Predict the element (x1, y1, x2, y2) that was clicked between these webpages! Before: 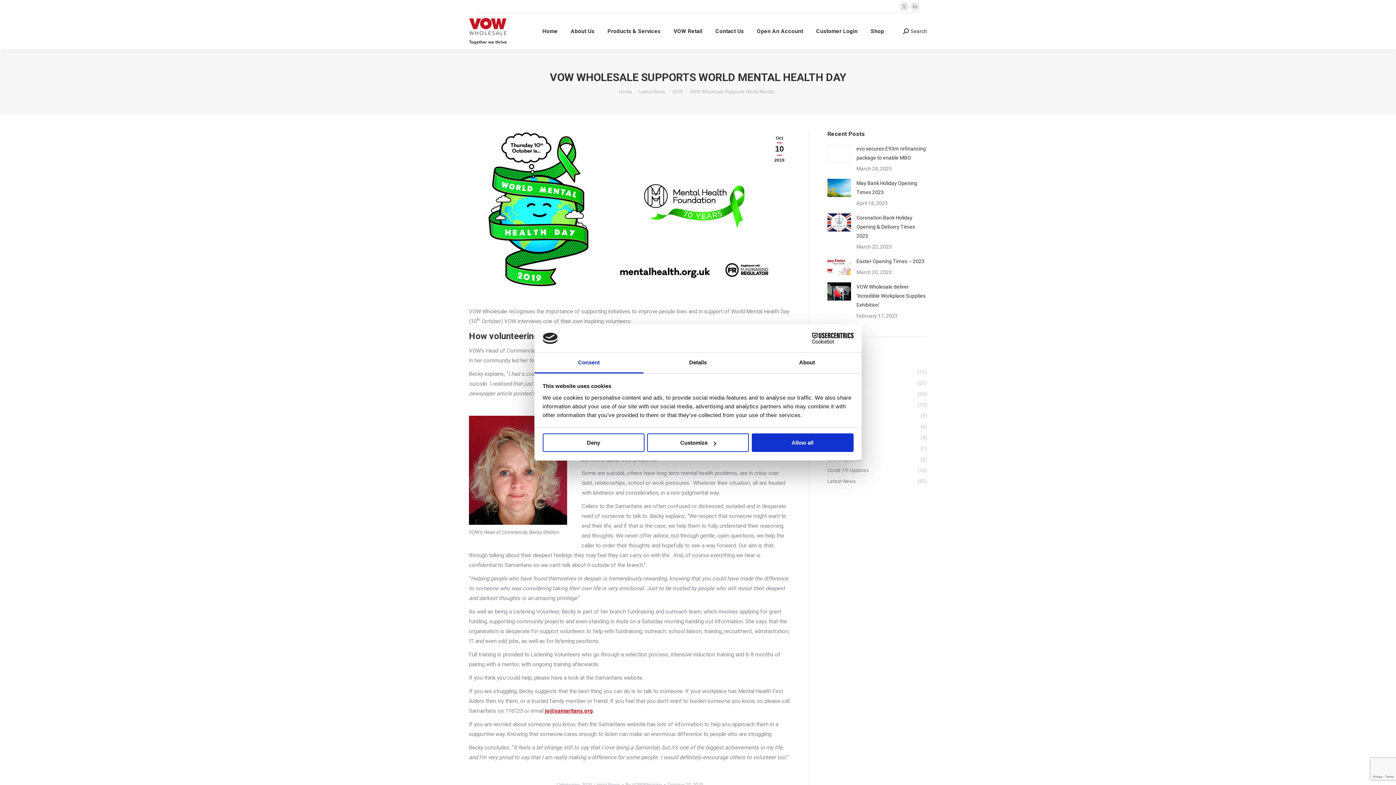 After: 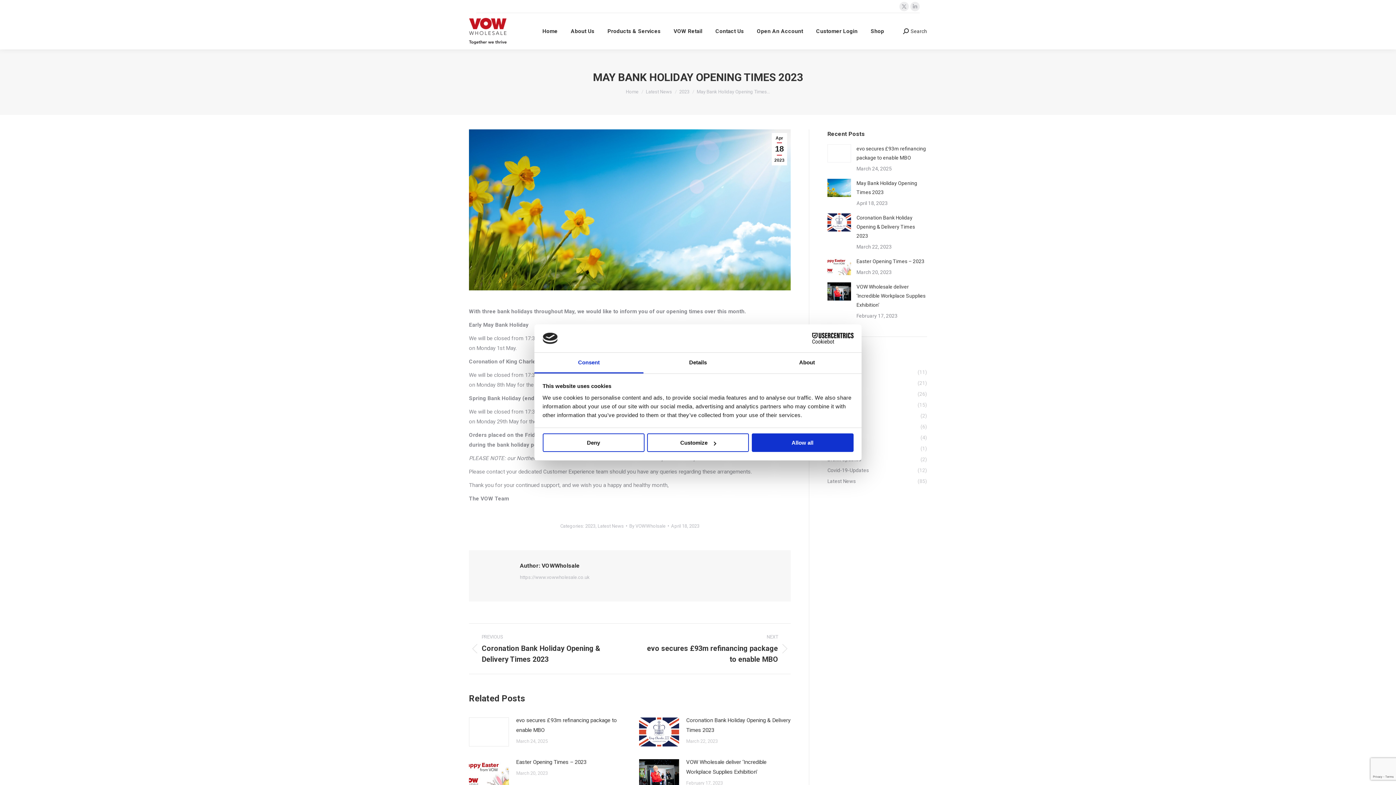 Action: label: May Bank Holiday Opening Times 2023 bbox: (856, 178, 927, 197)